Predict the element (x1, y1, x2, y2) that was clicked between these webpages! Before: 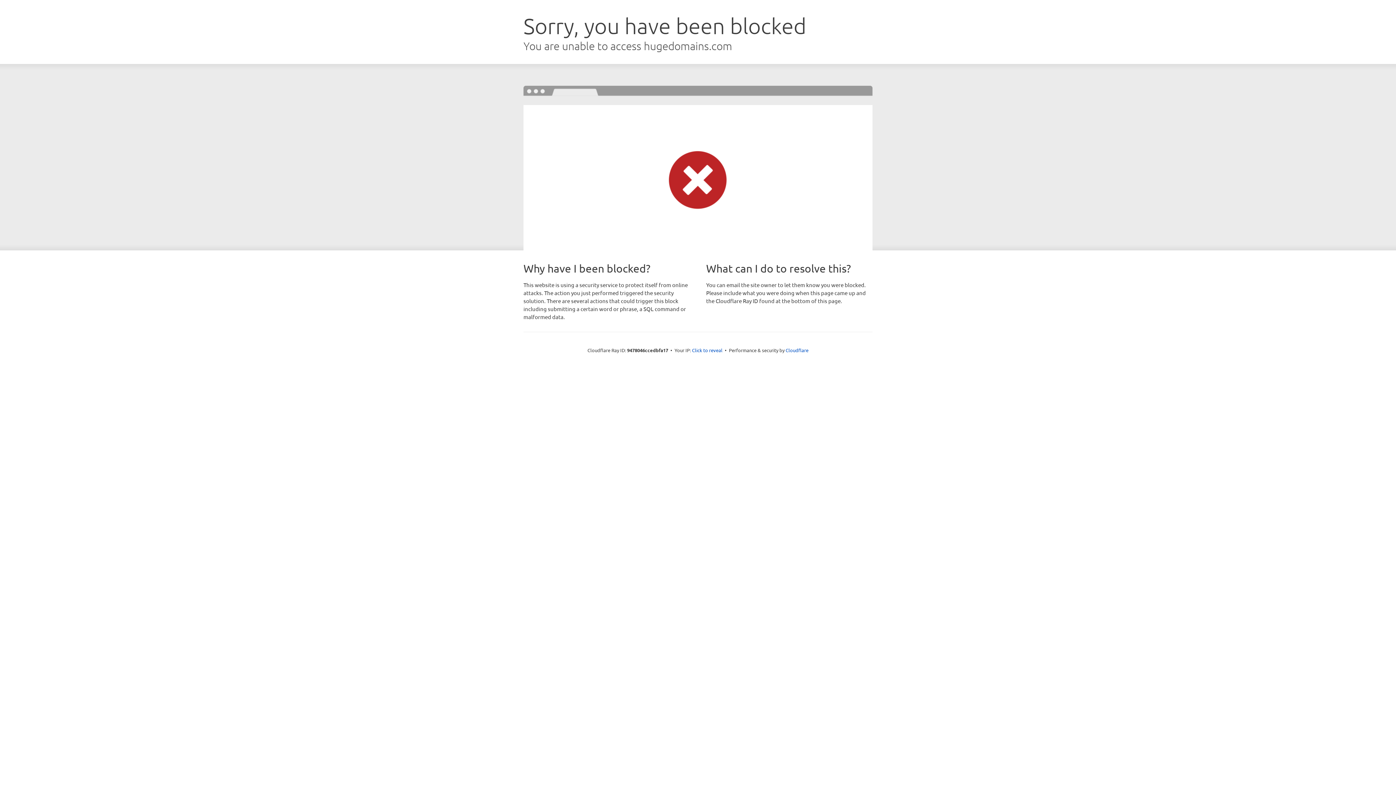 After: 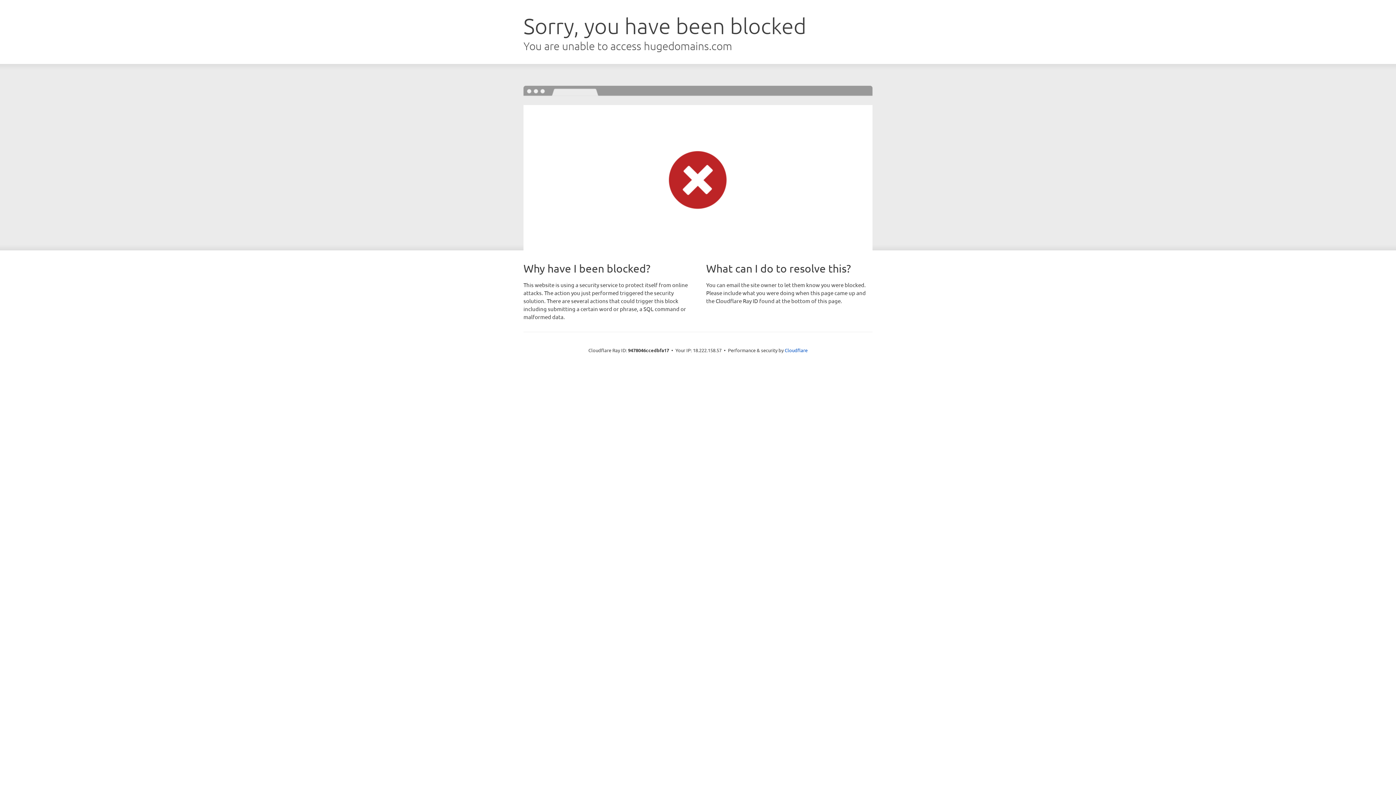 Action: bbox: (692, 346, 722, 353) label: Click to reveal